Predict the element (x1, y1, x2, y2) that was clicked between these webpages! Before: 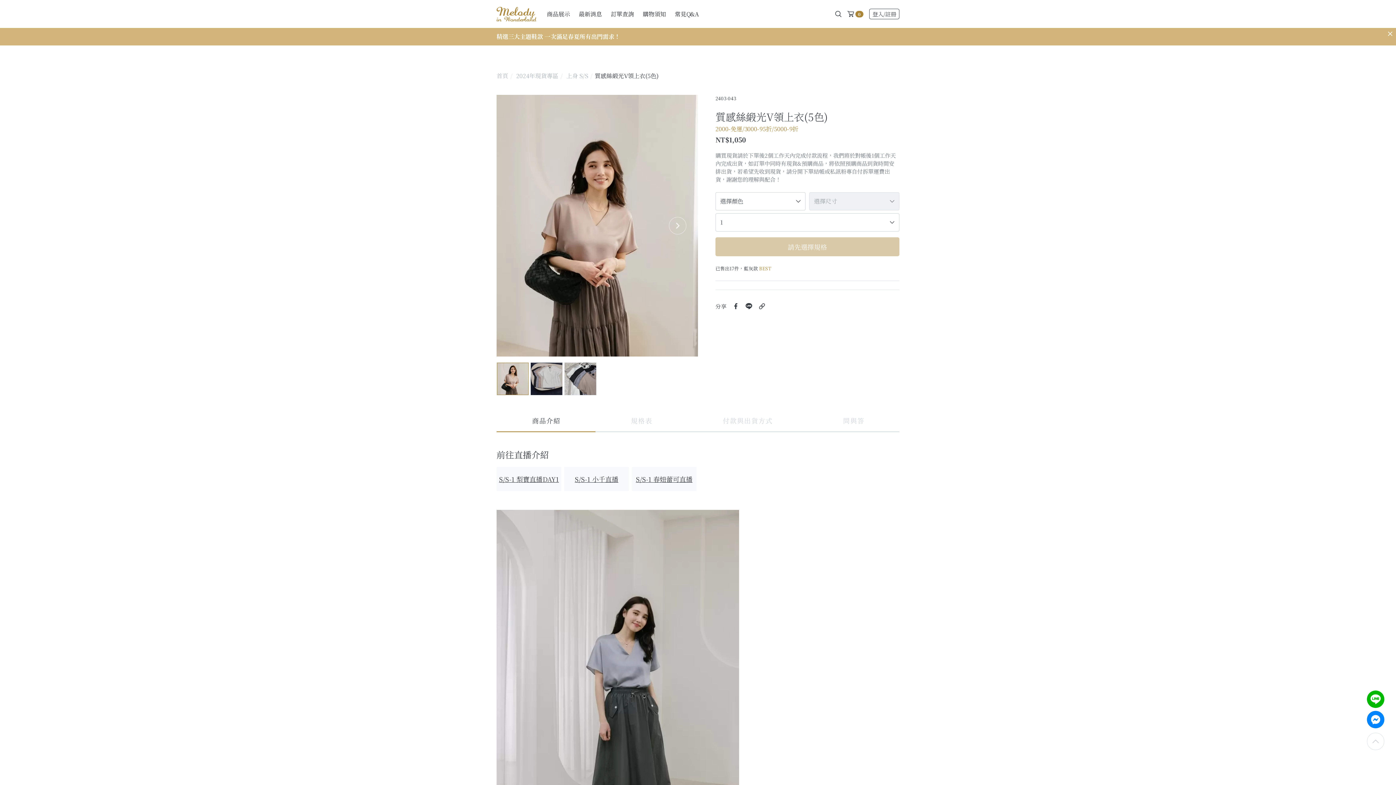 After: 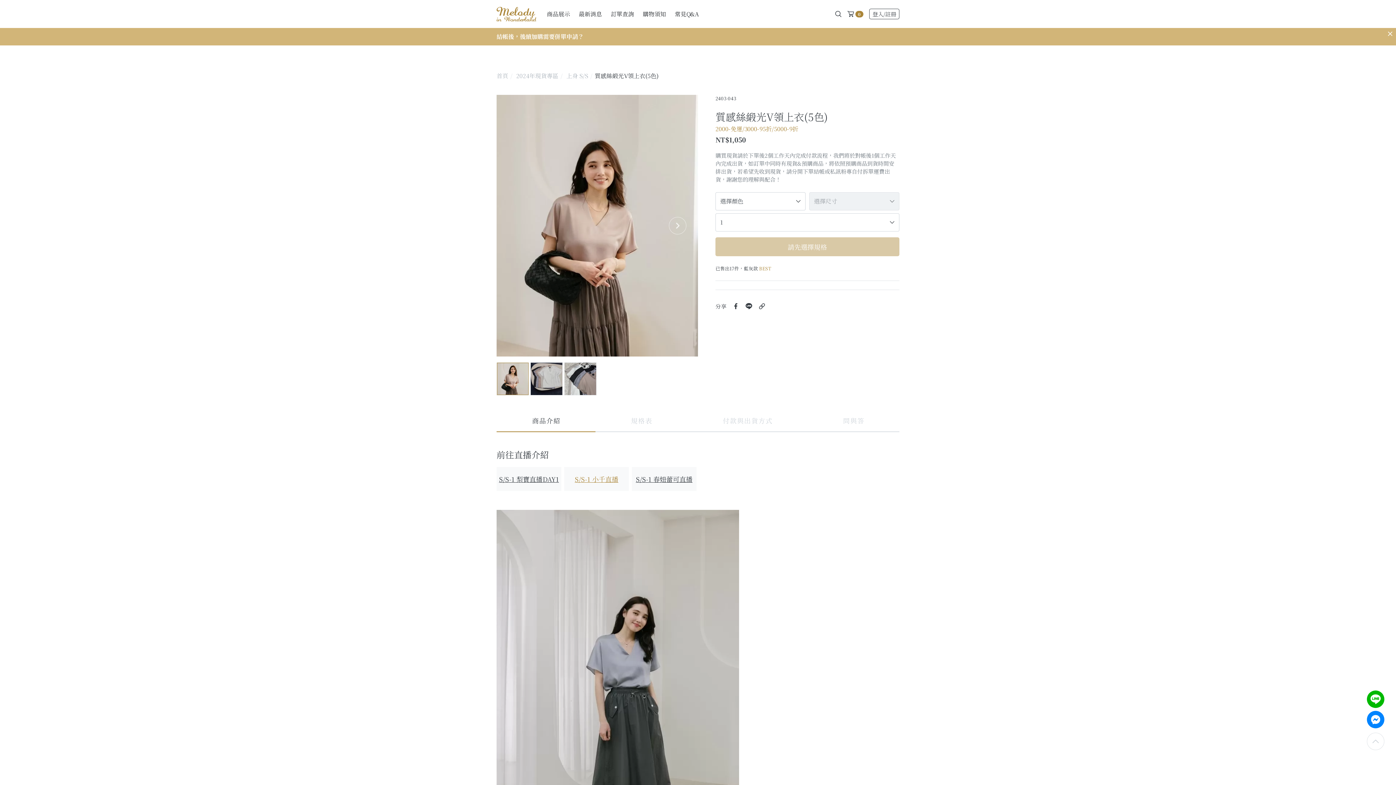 Action: bbox: (564, 467, 629, 491) label: S/S-1 小千直播